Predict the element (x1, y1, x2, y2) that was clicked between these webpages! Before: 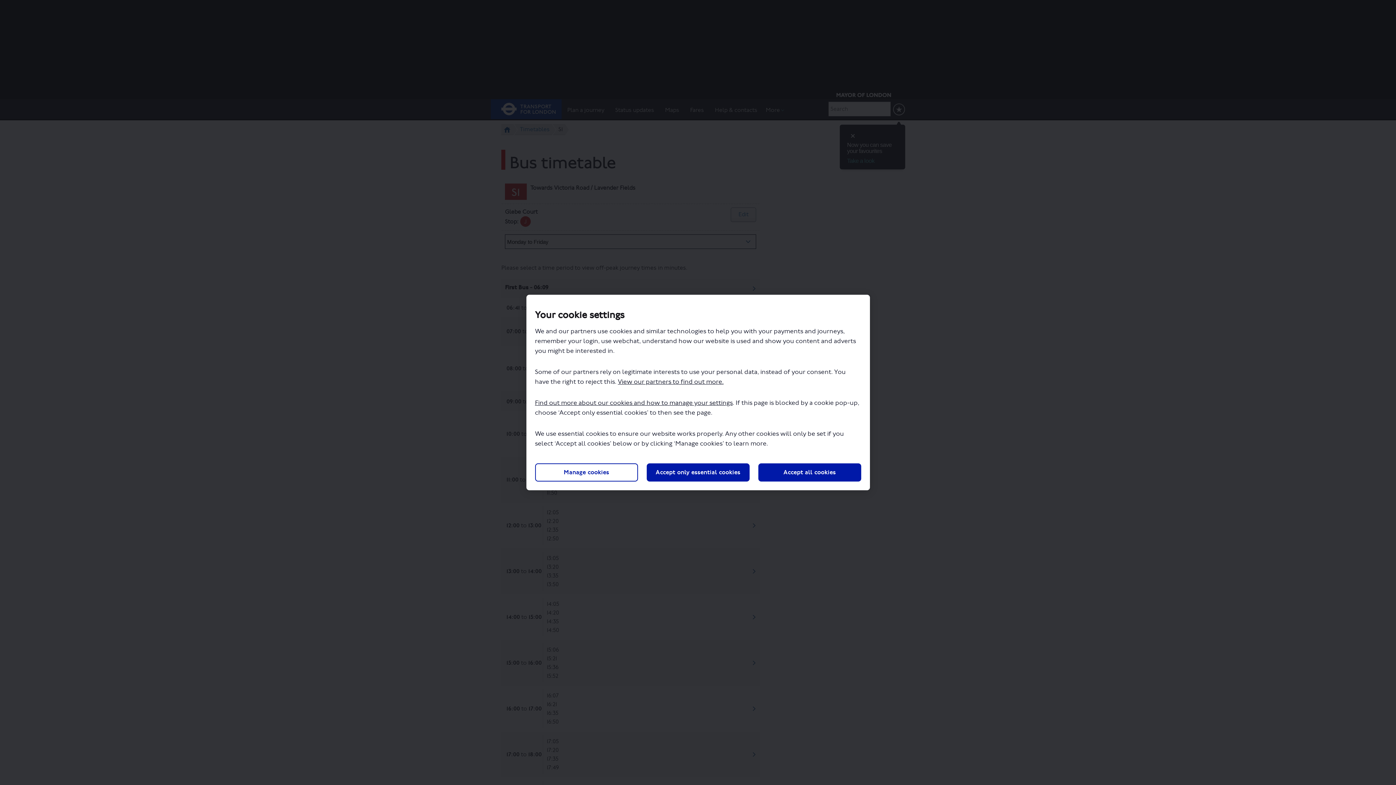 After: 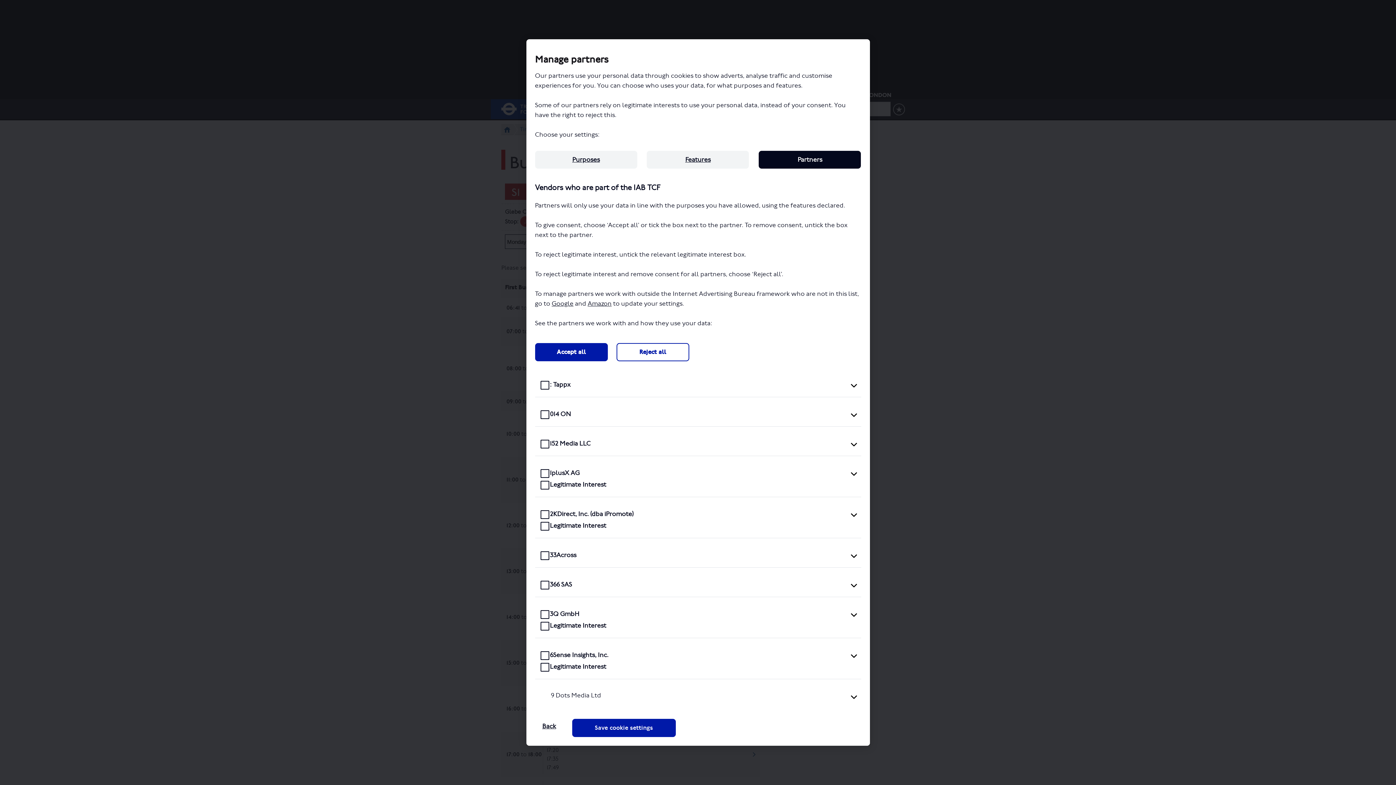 Action: bbox: (618, 378, 723, 385) label: View our partners to find out more.